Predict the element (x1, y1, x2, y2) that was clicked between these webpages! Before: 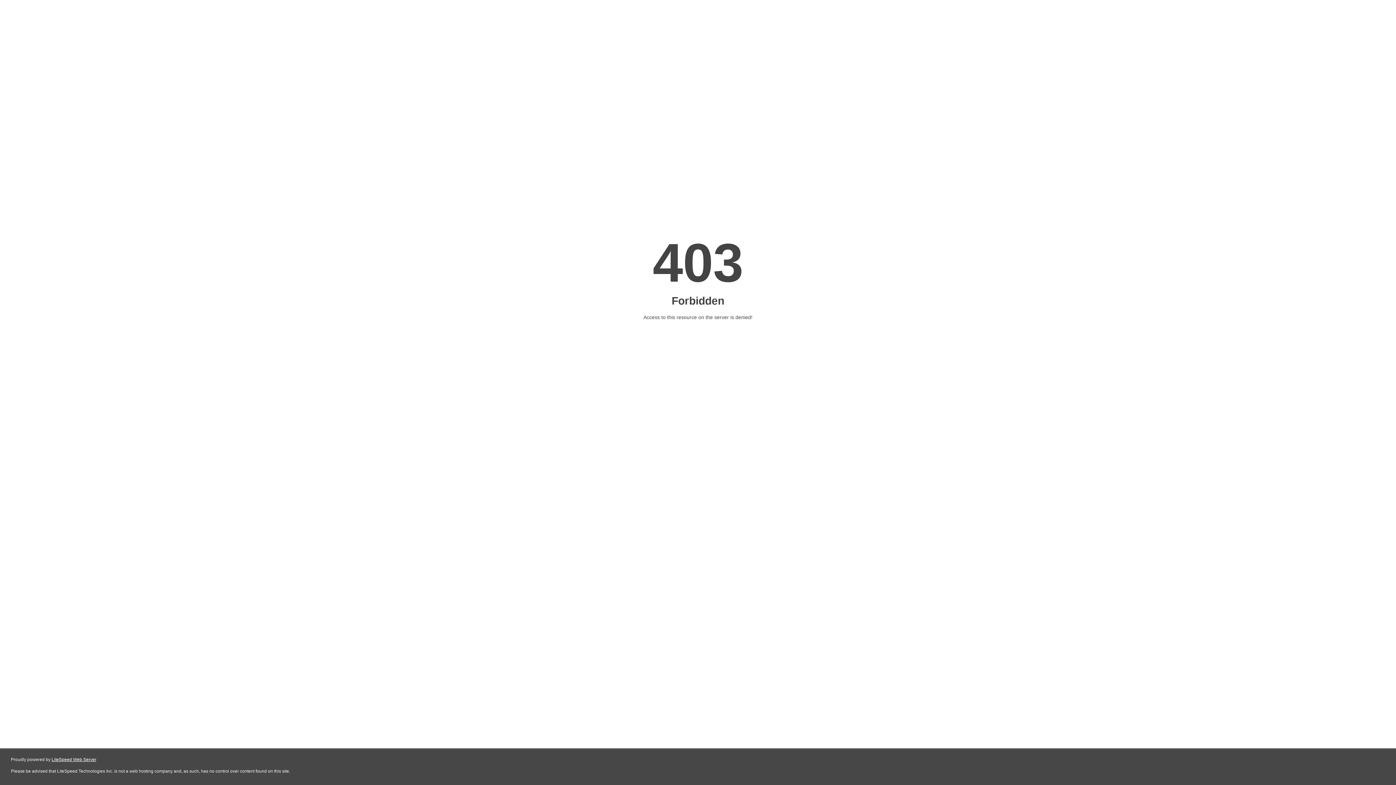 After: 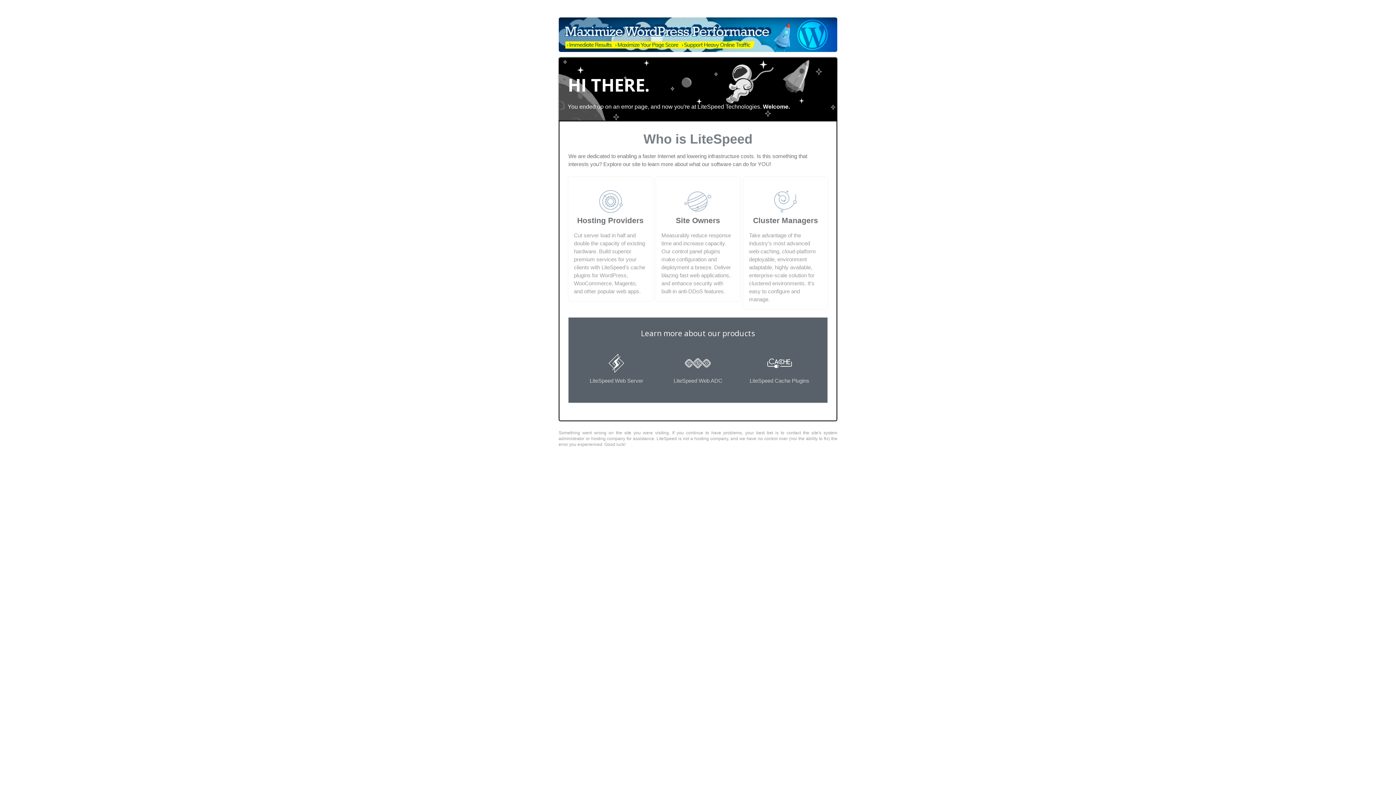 Action: bbox: (51, 757, 96, 762) label: LiteSpeed Web Server